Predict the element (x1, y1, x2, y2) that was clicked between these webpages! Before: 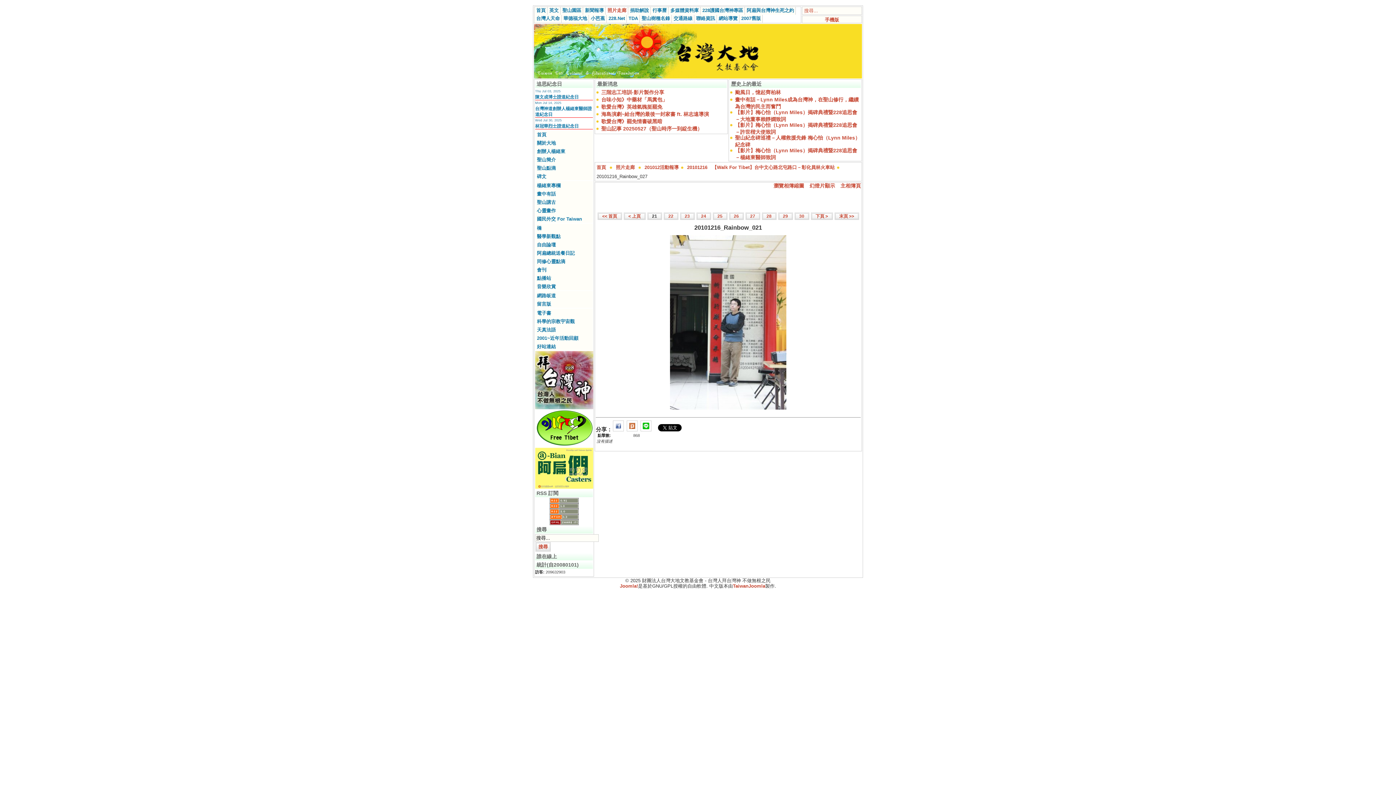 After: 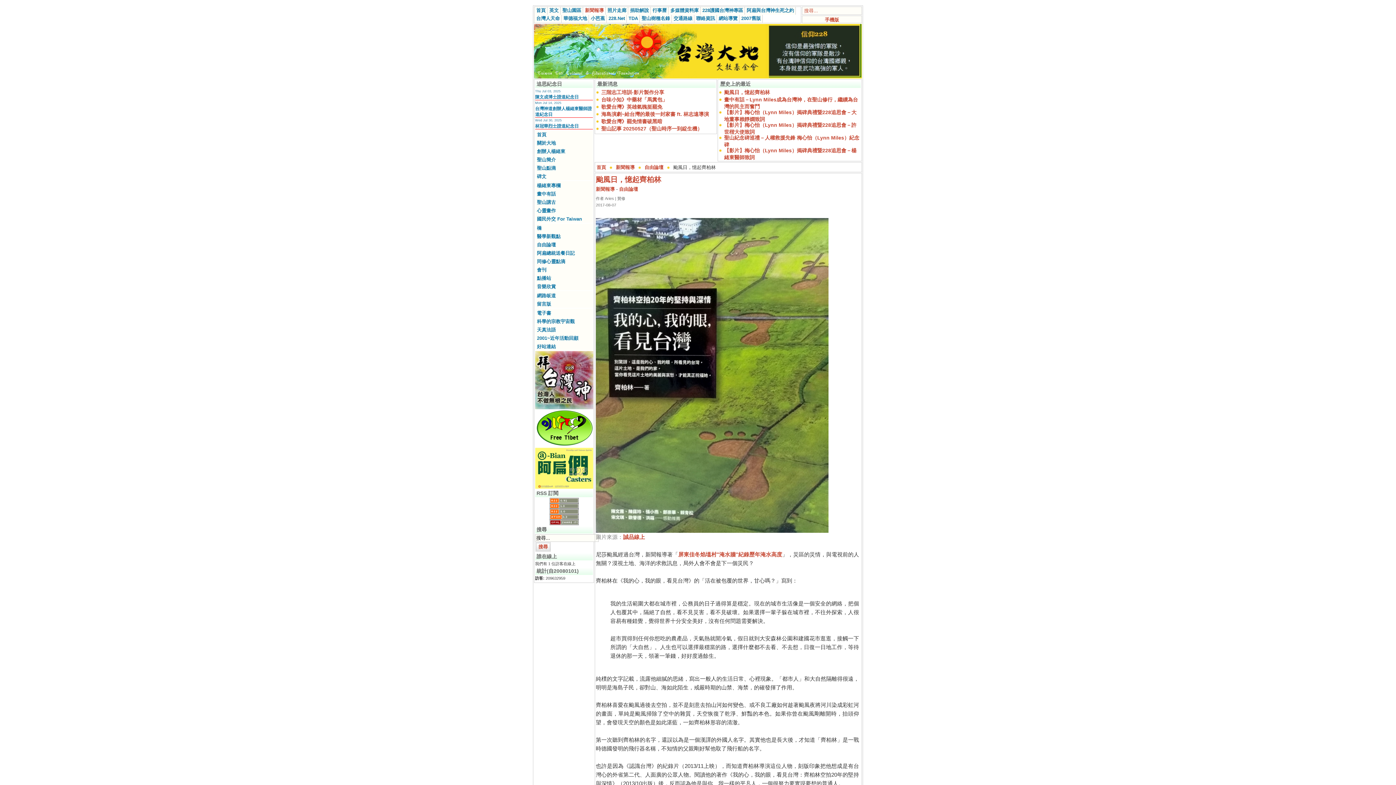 Action: bbox: (735, 89, 781, 95) label: 颱風日，憶起齊柏林